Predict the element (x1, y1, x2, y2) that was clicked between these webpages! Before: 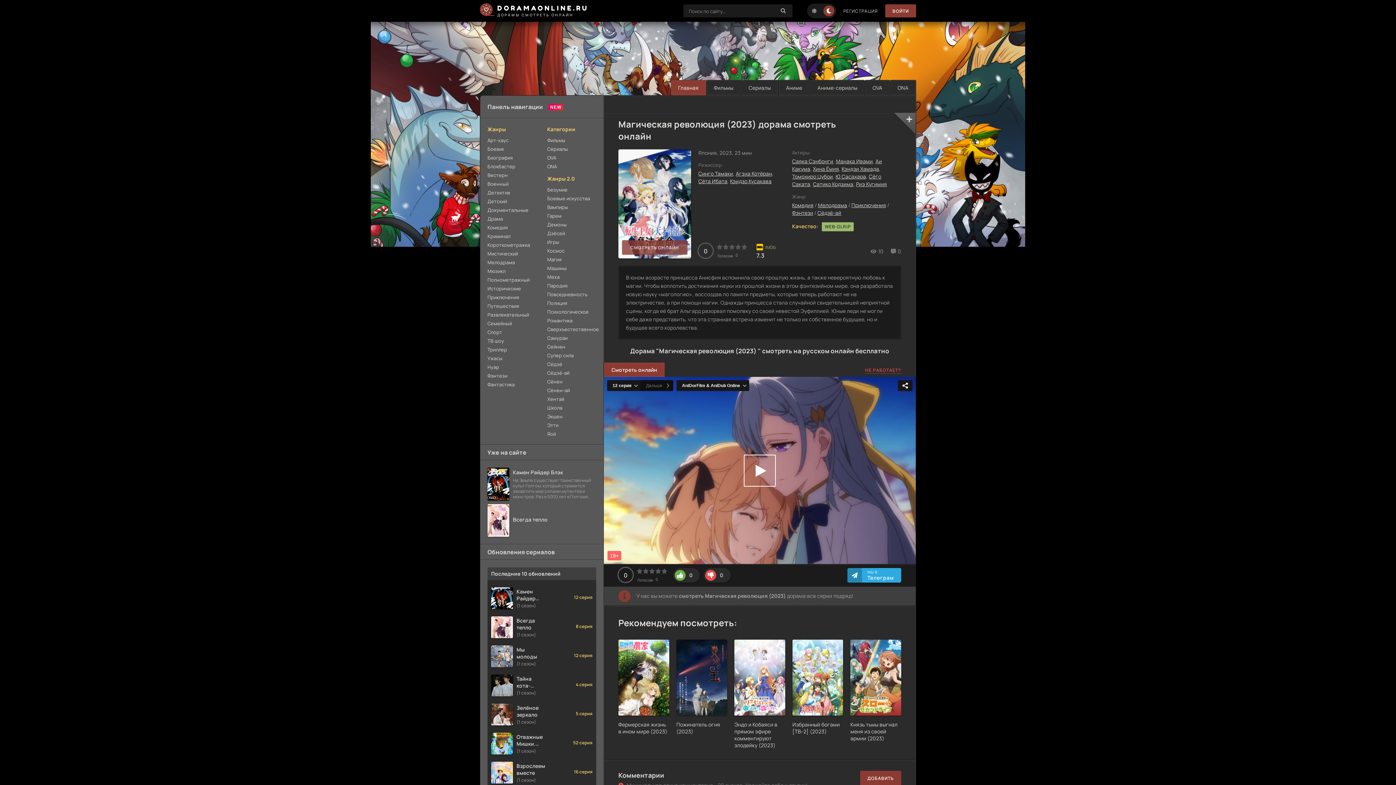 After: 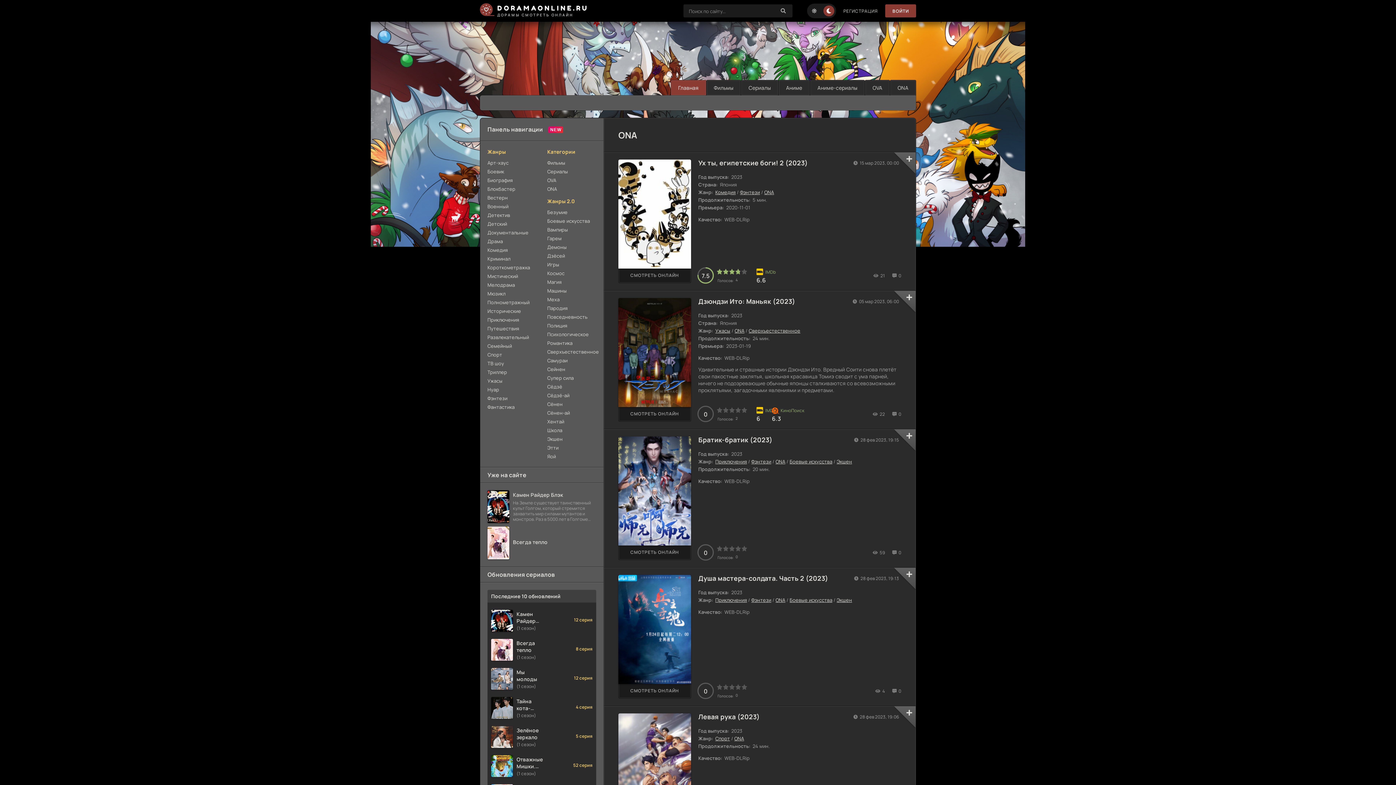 Action: label: ONA bbox: (547, 162, 596, 170)